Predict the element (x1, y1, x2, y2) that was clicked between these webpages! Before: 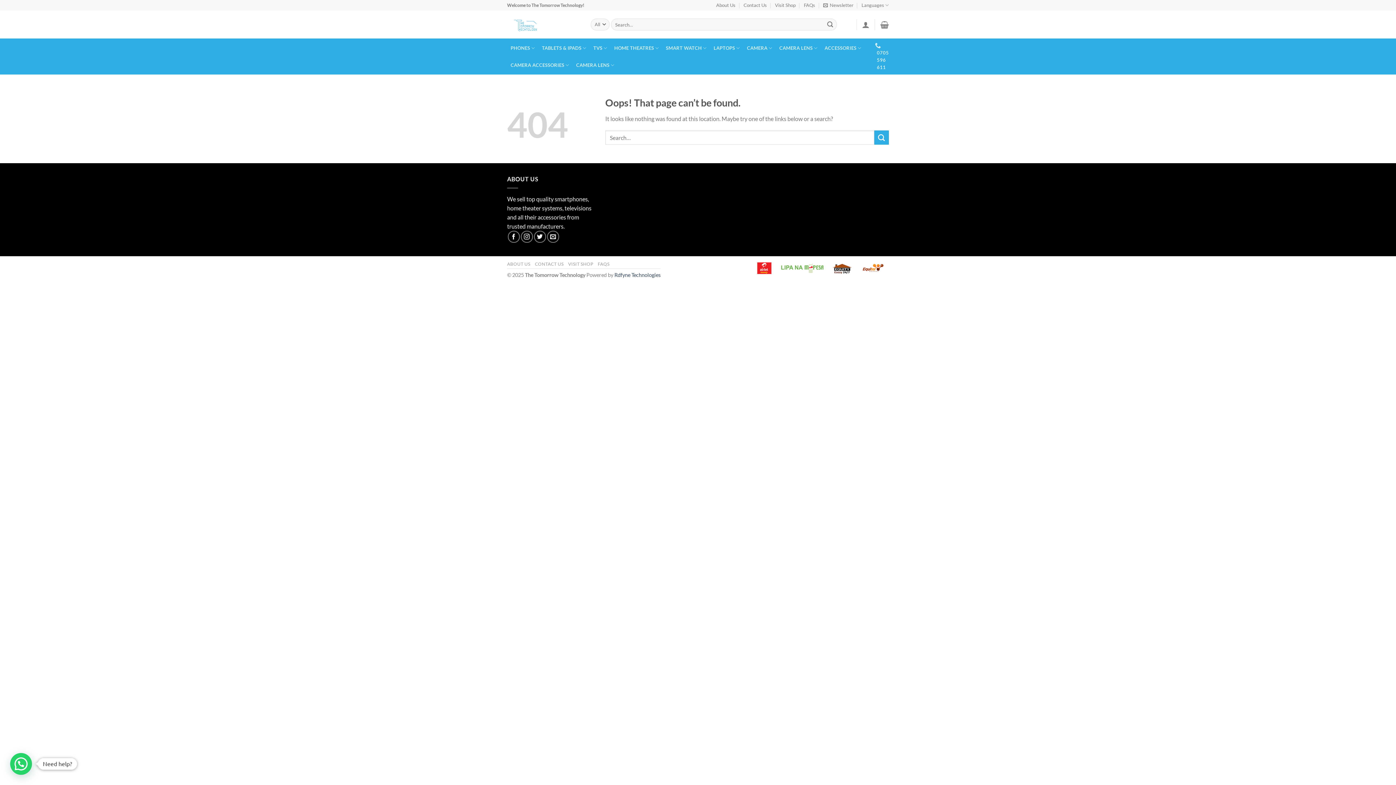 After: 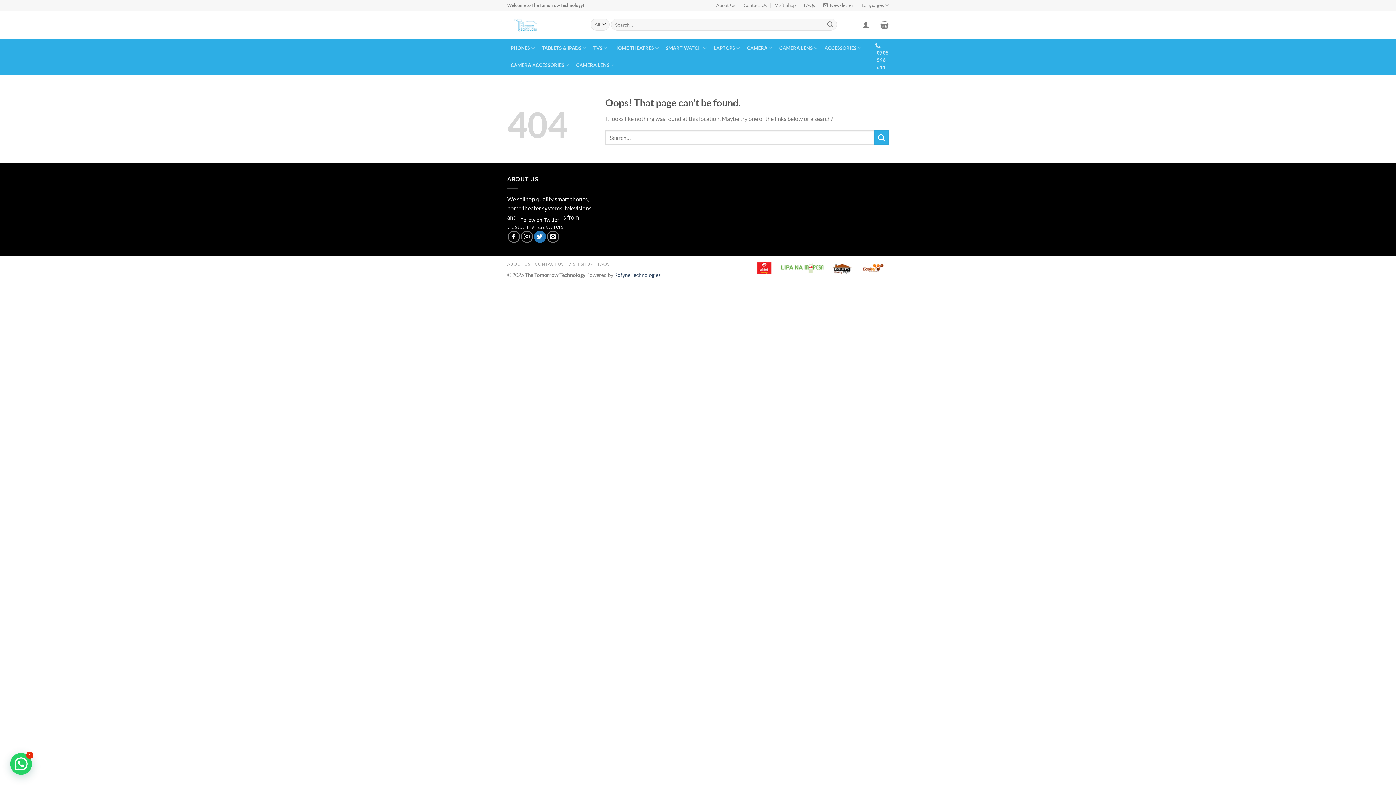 Action: bbox: (534, 230, 546, 242) label: Follow on Twitter